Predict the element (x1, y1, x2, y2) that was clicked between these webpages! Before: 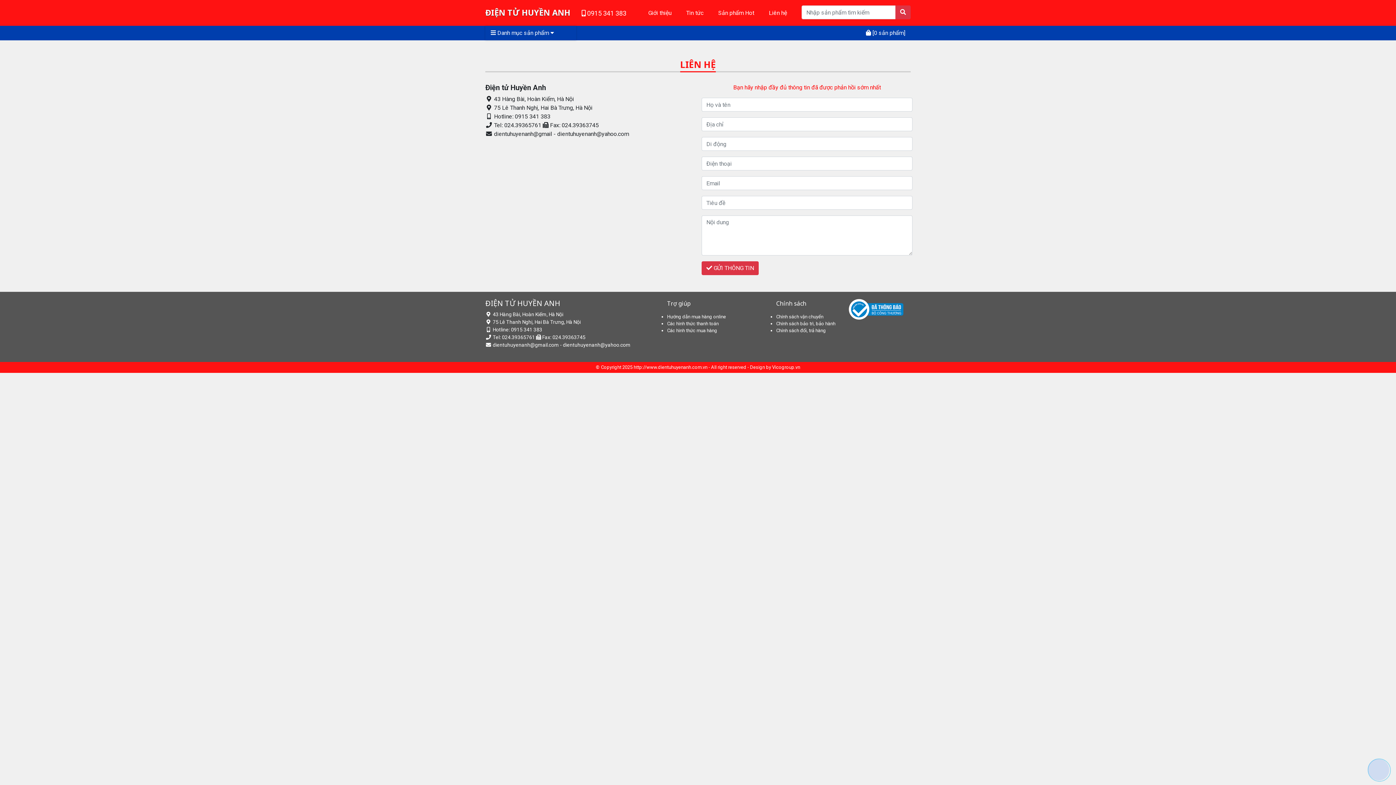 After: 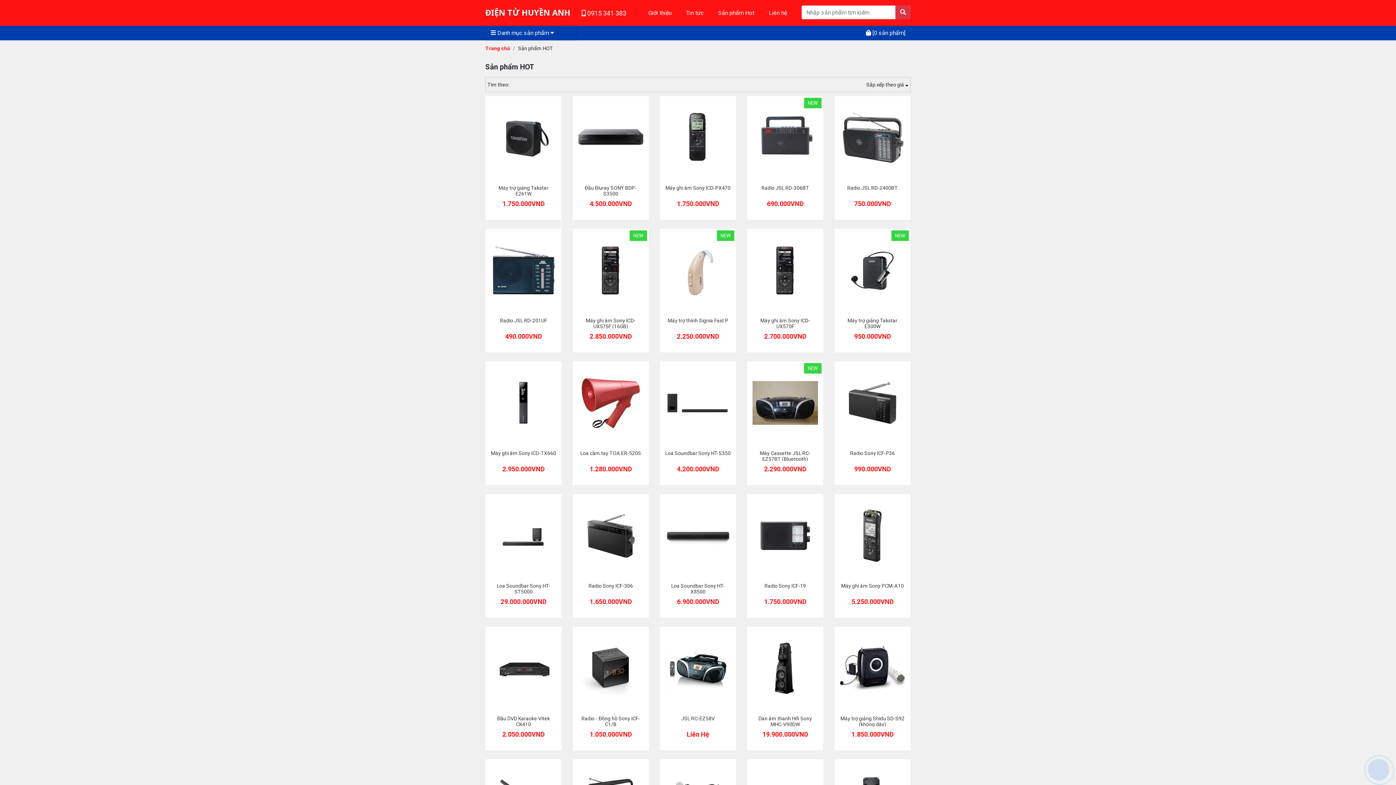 Action: bbox: (718, 2, 754, 22) label: Sản phẩm Hot